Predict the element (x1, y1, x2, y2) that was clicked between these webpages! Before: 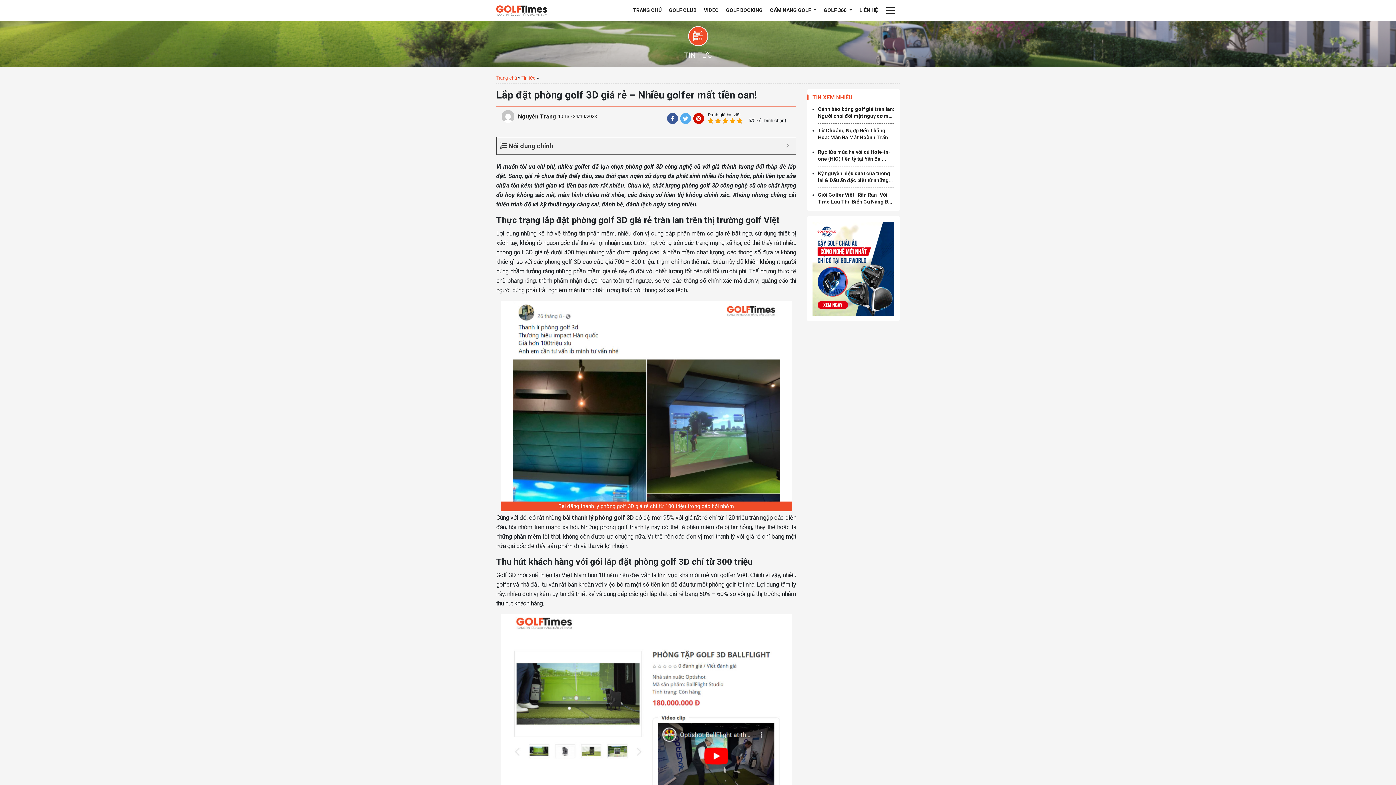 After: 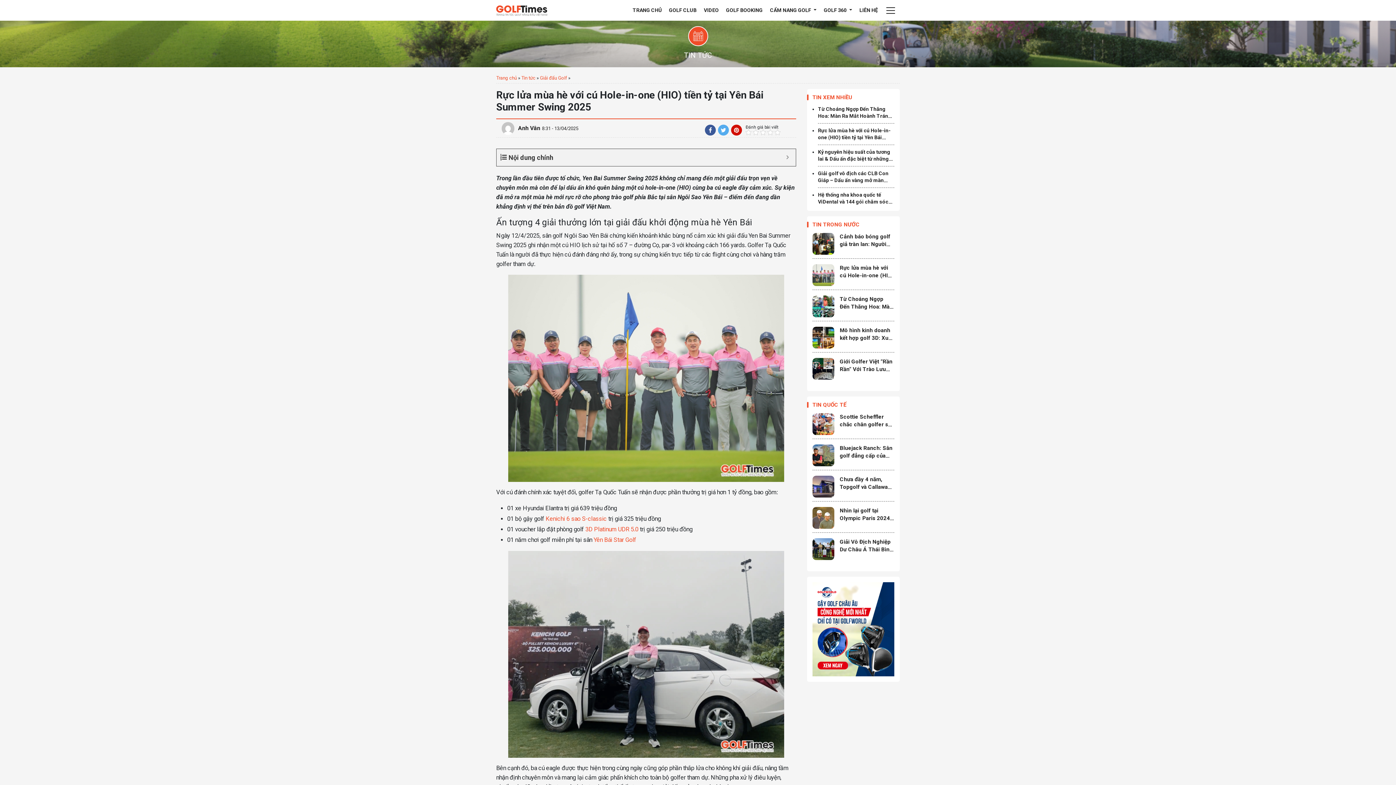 Action: bbox: (818, 148, 894, 162) label: Rực lửa mùa hè với cú Hole-in-one (HIO) tiền tỷ tại Yên Bái Summer Swing 2025